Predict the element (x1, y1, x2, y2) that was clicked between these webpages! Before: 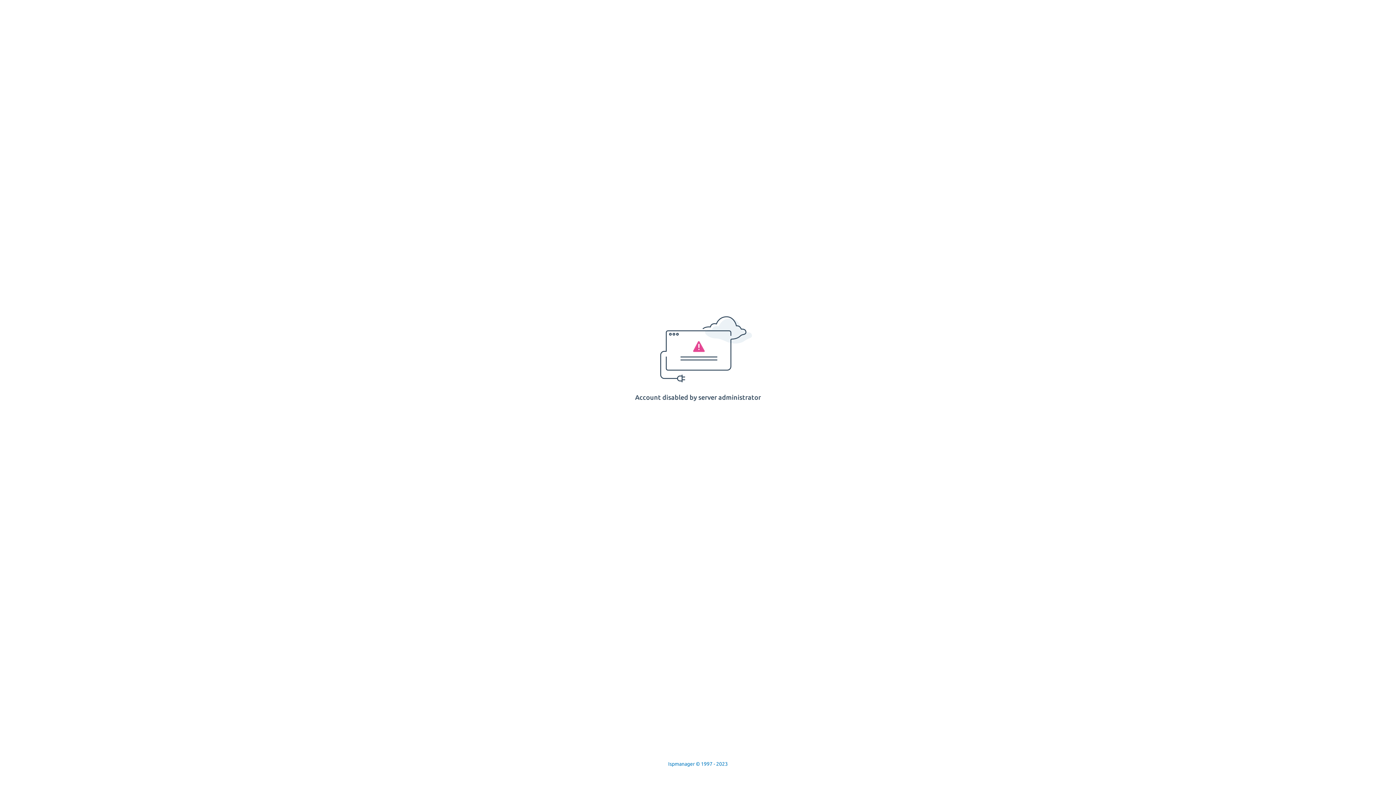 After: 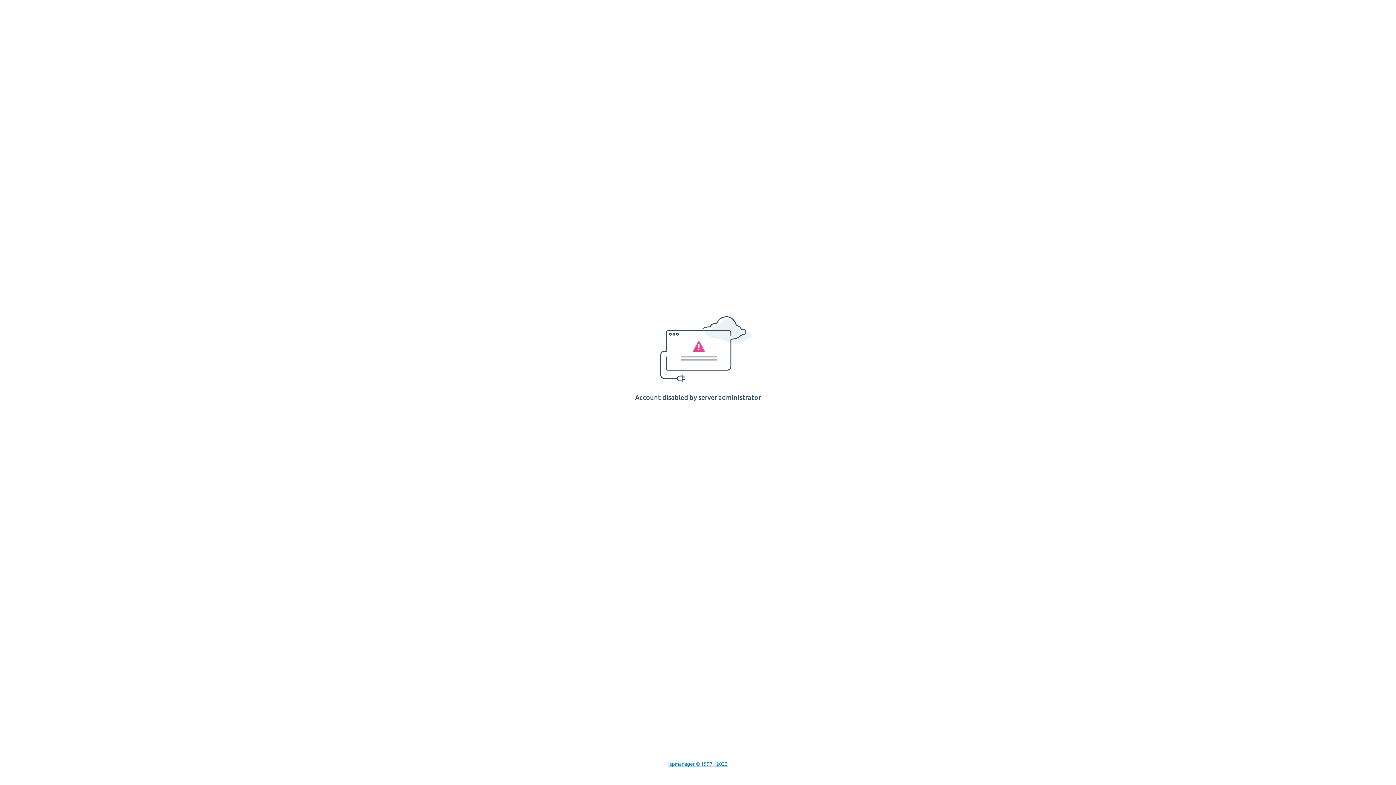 Action: bbox: (668, 761, 728, 767) label: Ispmanager © 1997 - 2023